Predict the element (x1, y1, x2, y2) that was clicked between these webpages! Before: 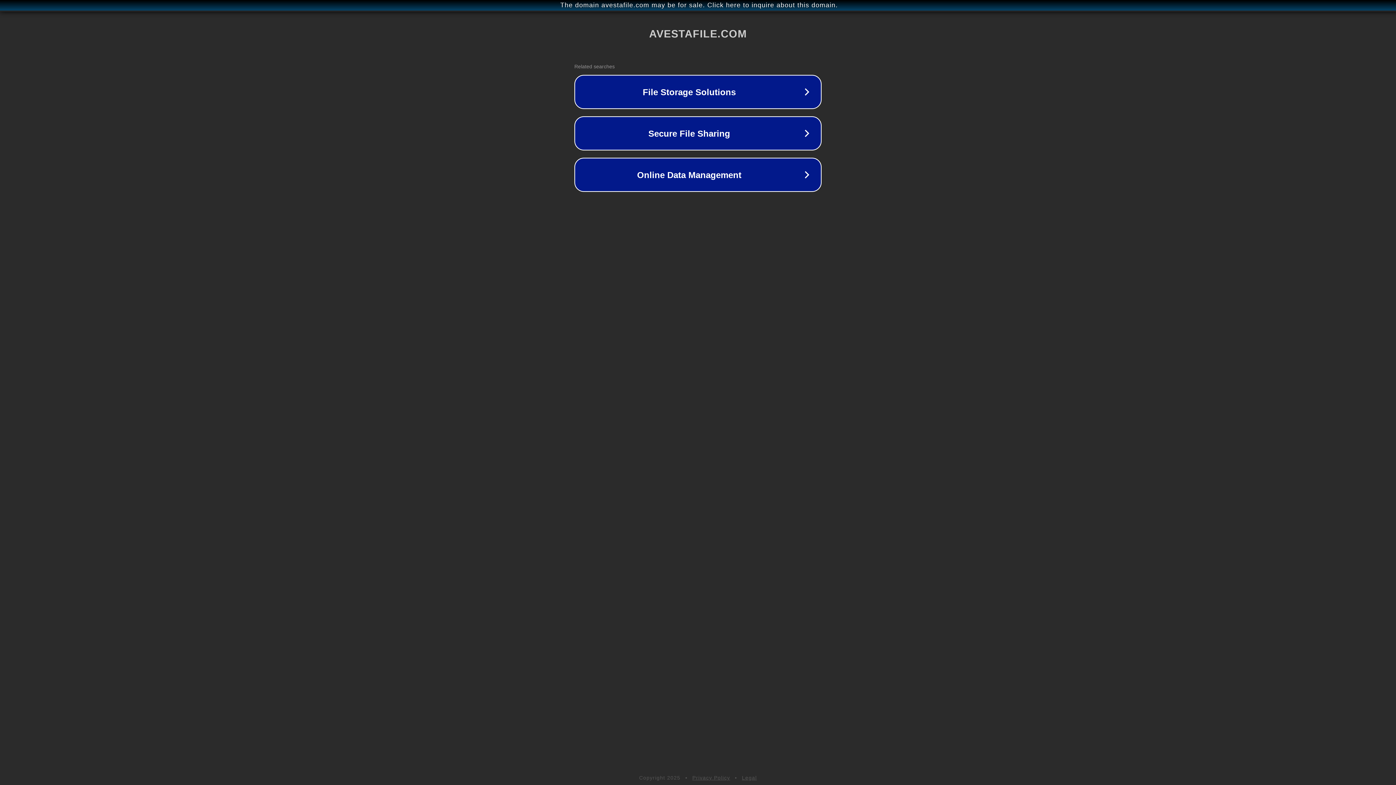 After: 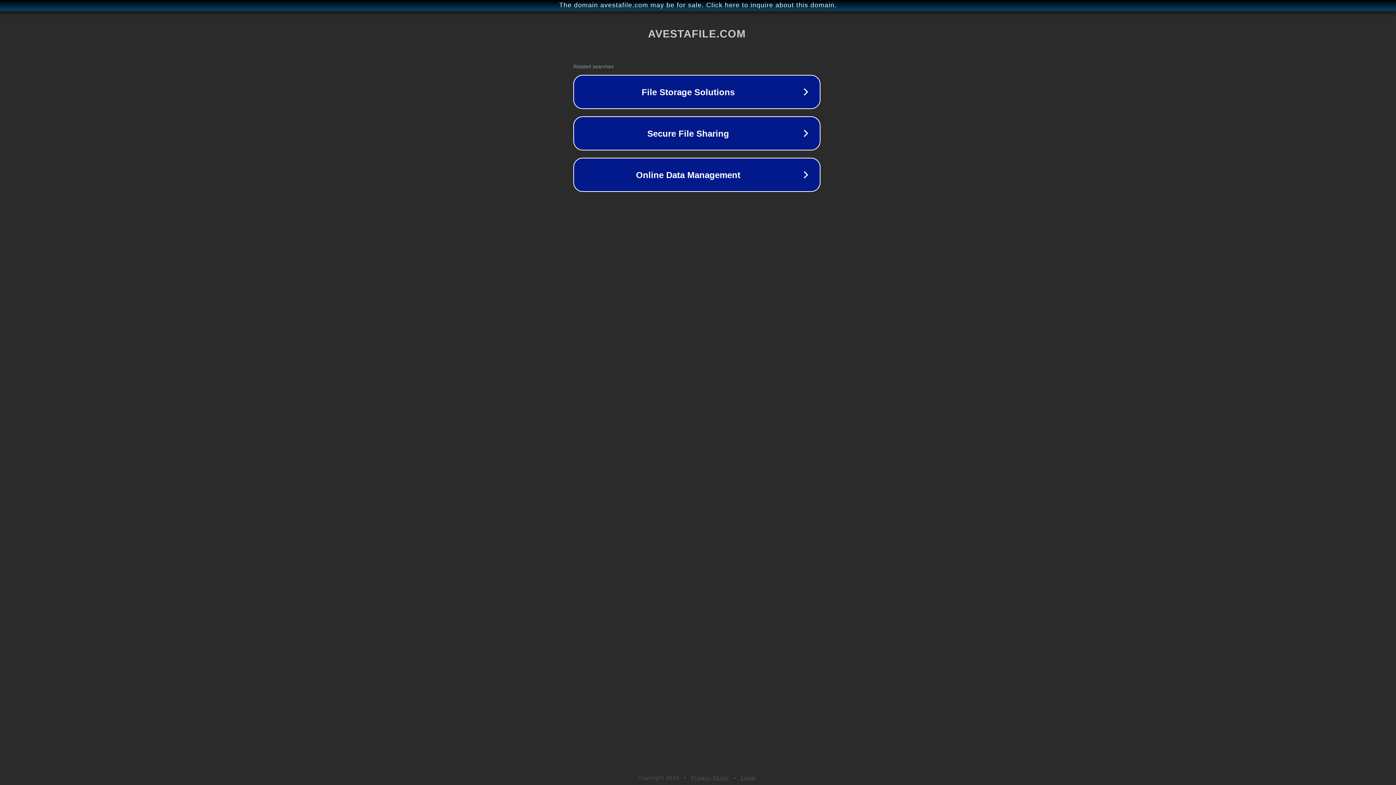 Action: label: The domain avestafile.com may be for sale. Click here to inquire about this domain. bbox: (1, 1, 1397, 9)